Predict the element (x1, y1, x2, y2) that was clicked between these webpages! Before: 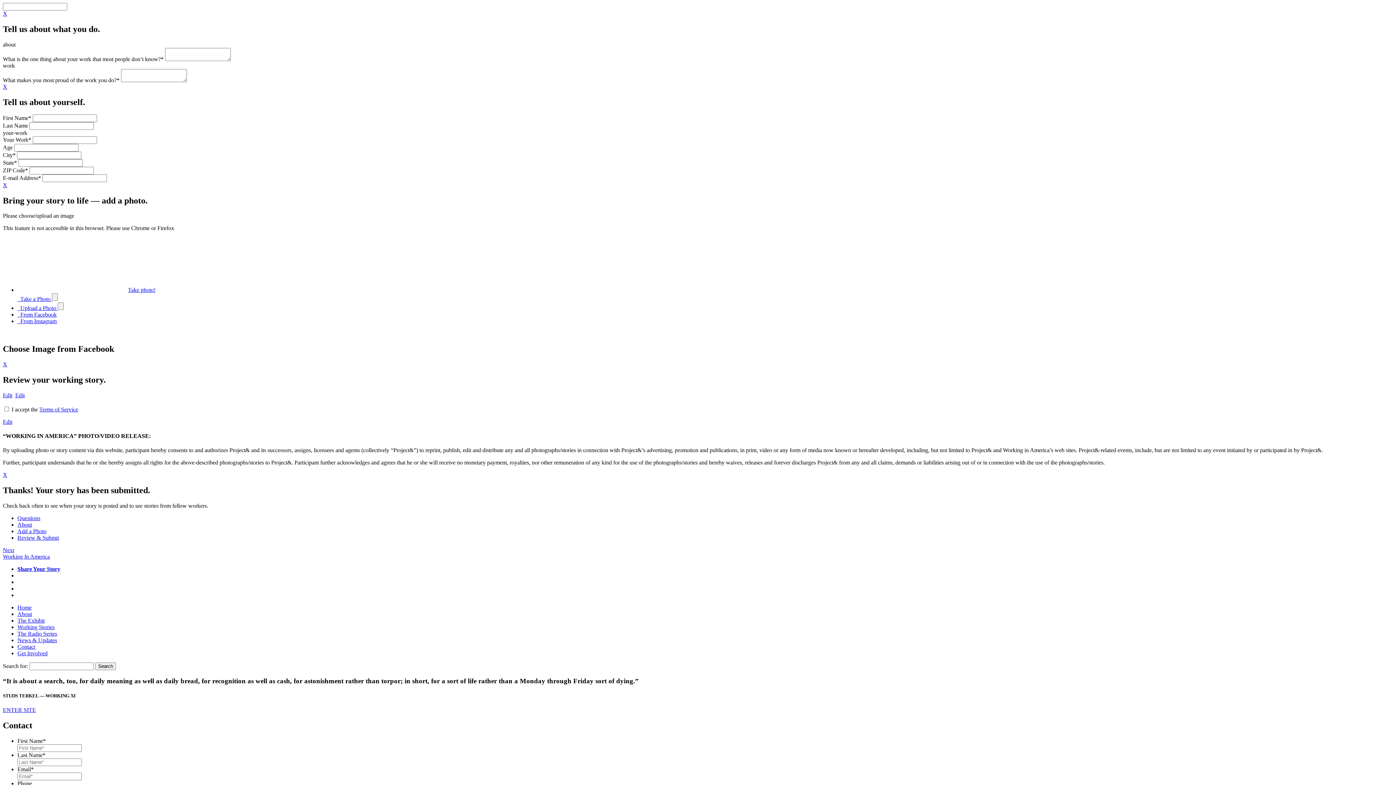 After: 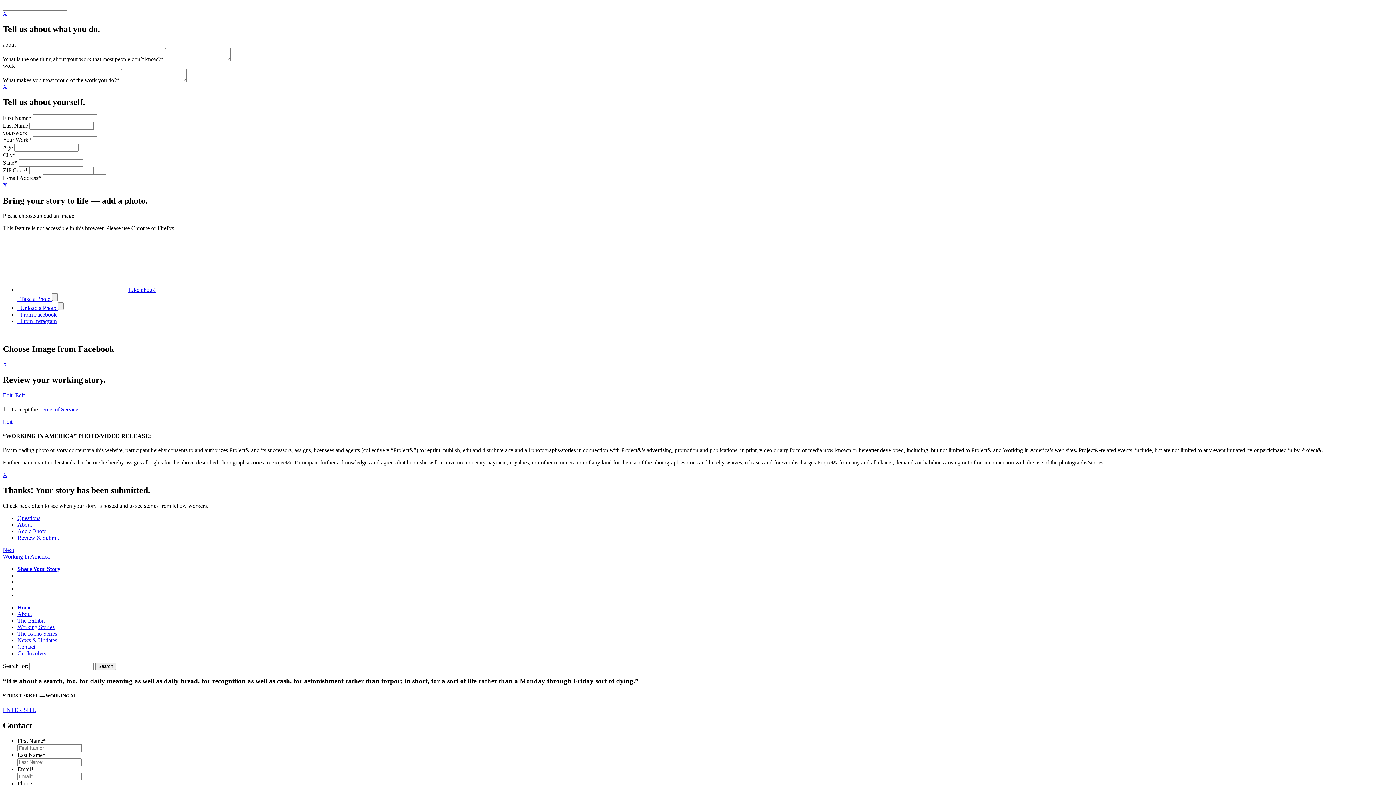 Action: label: ENTER SITE bbox: (2, 707, 36, 713)